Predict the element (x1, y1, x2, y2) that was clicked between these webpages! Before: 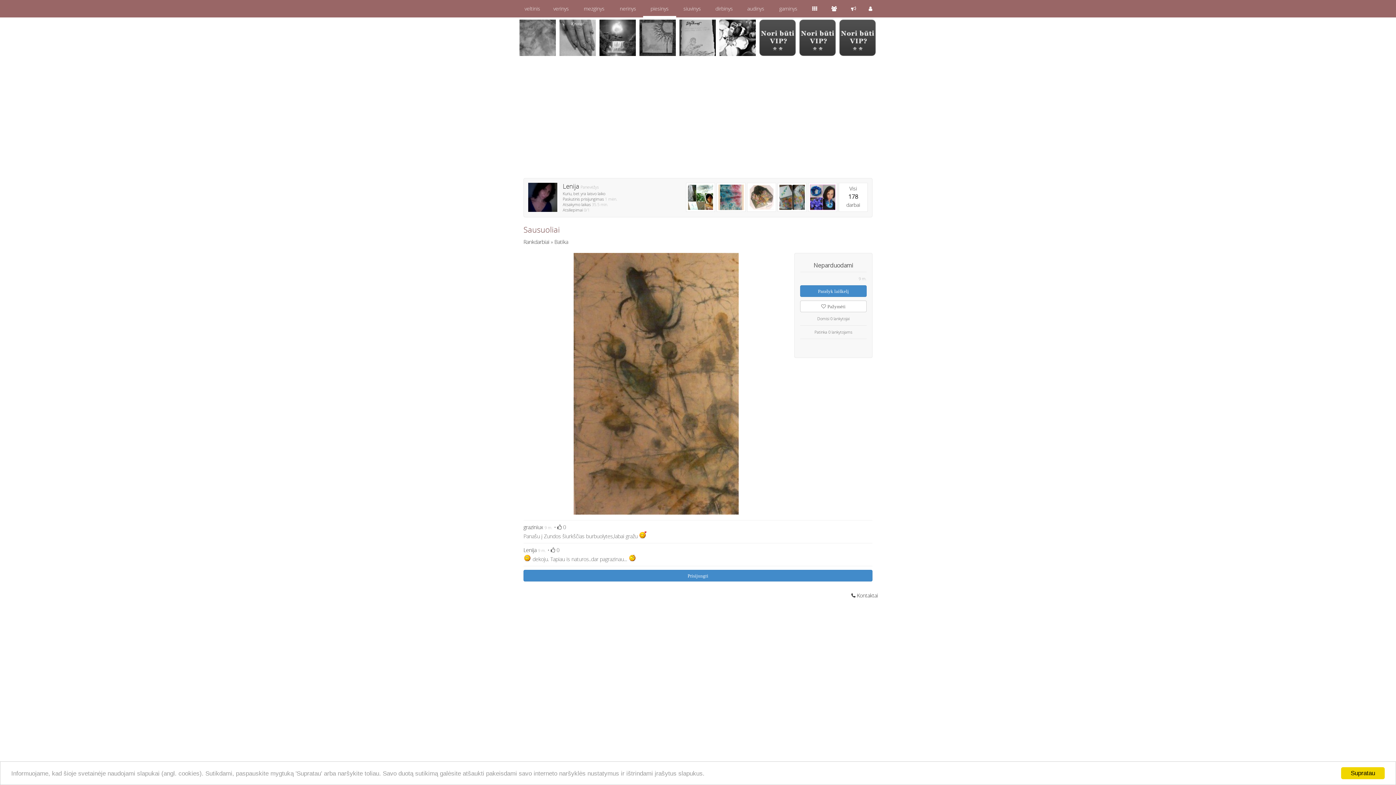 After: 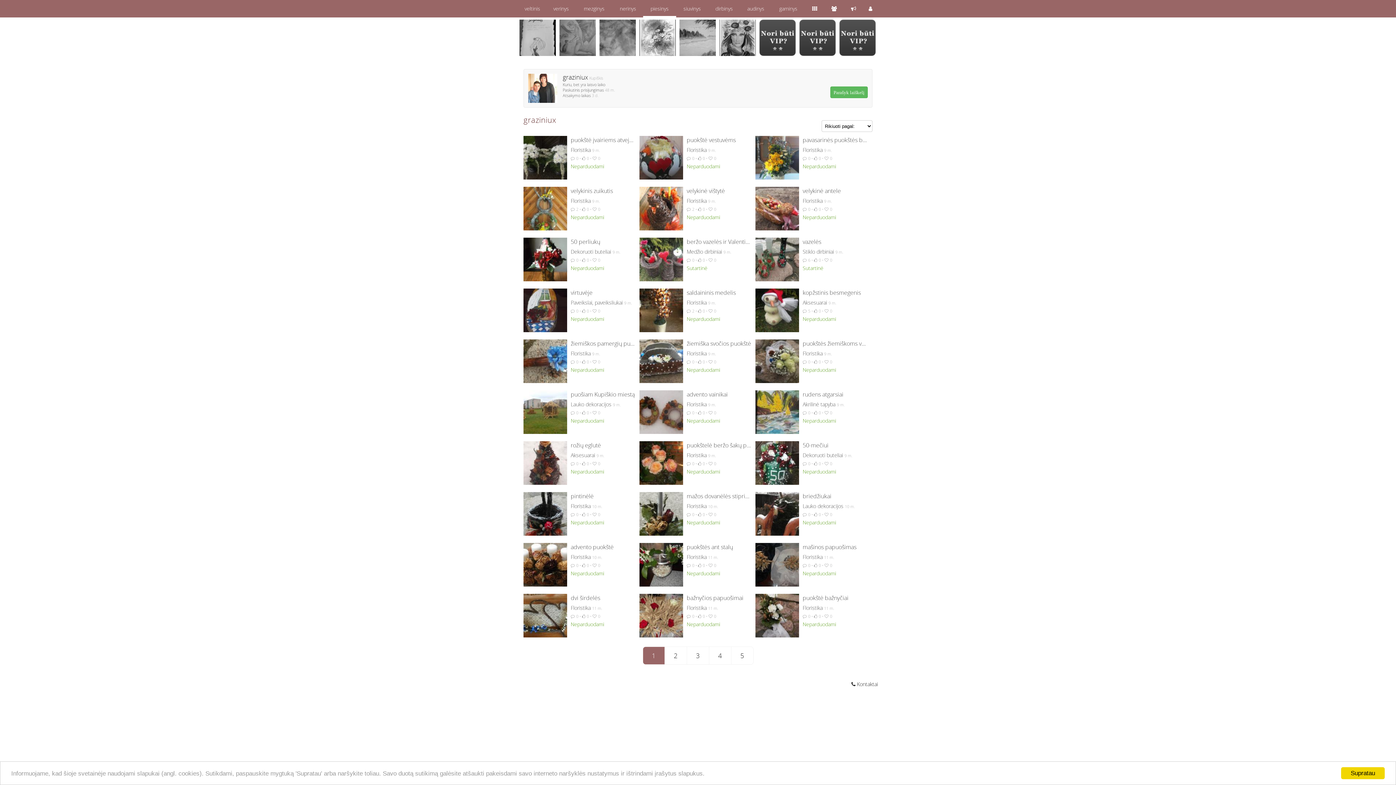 Action: label: graziniux bbox: (523, 524, 543, 530)